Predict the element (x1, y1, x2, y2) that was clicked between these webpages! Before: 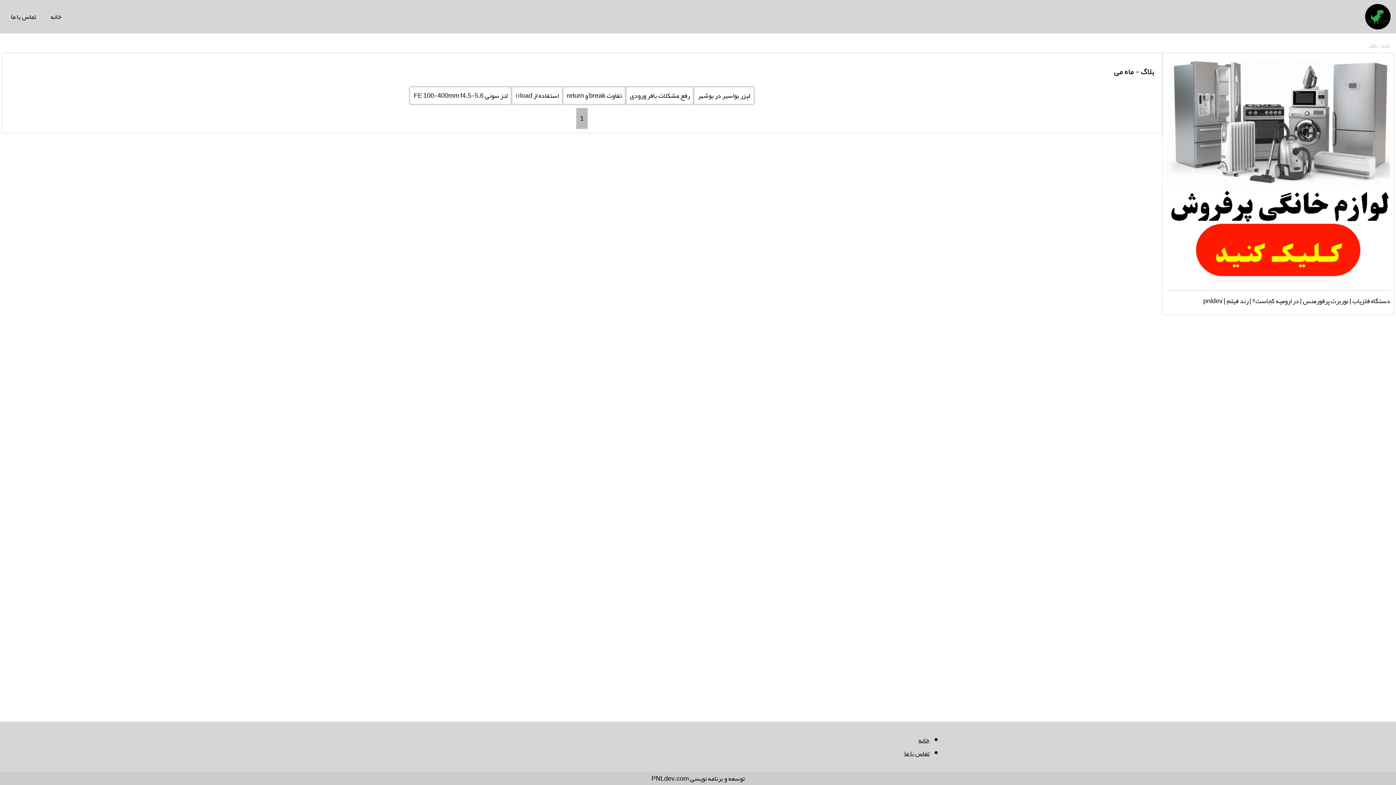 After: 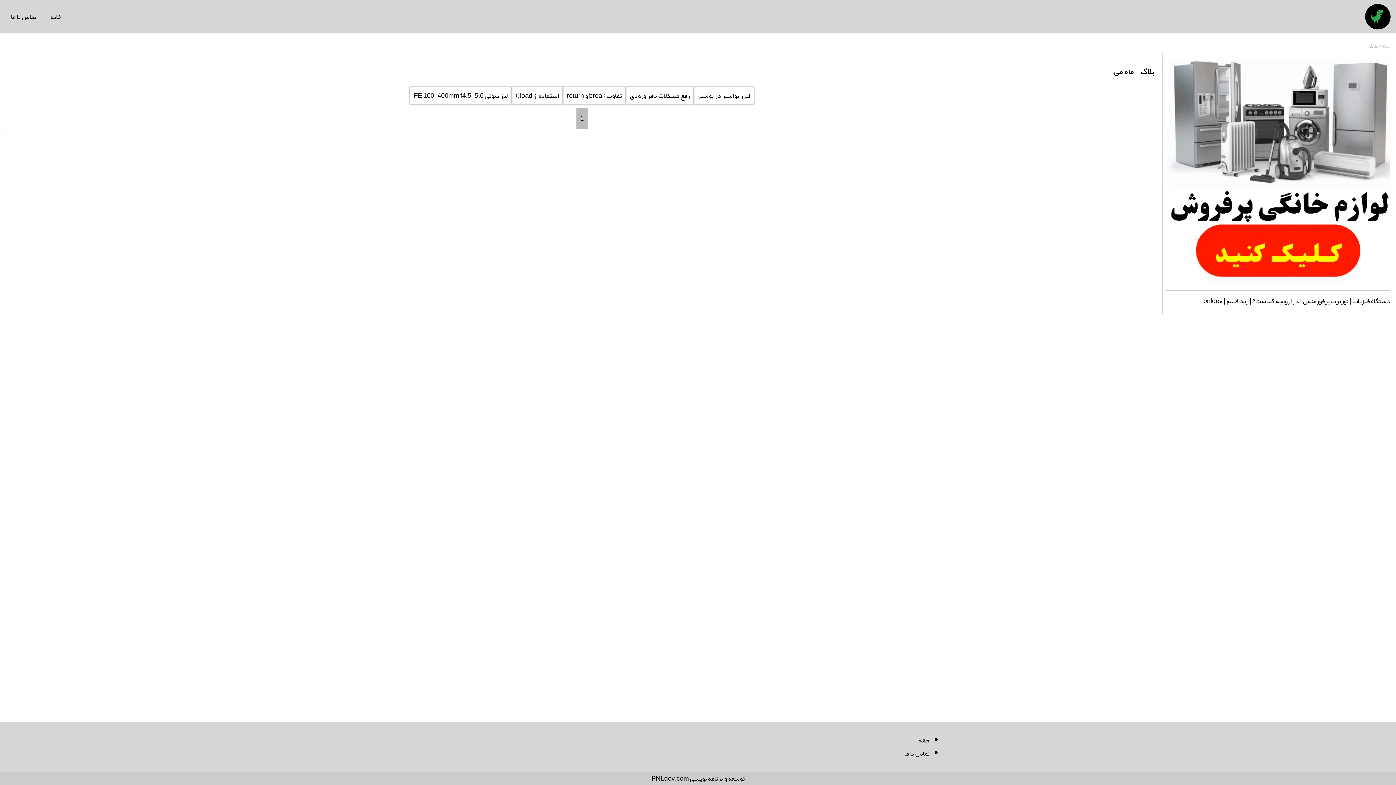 Action: bbox: (576, 108, 587, 129) label: 1